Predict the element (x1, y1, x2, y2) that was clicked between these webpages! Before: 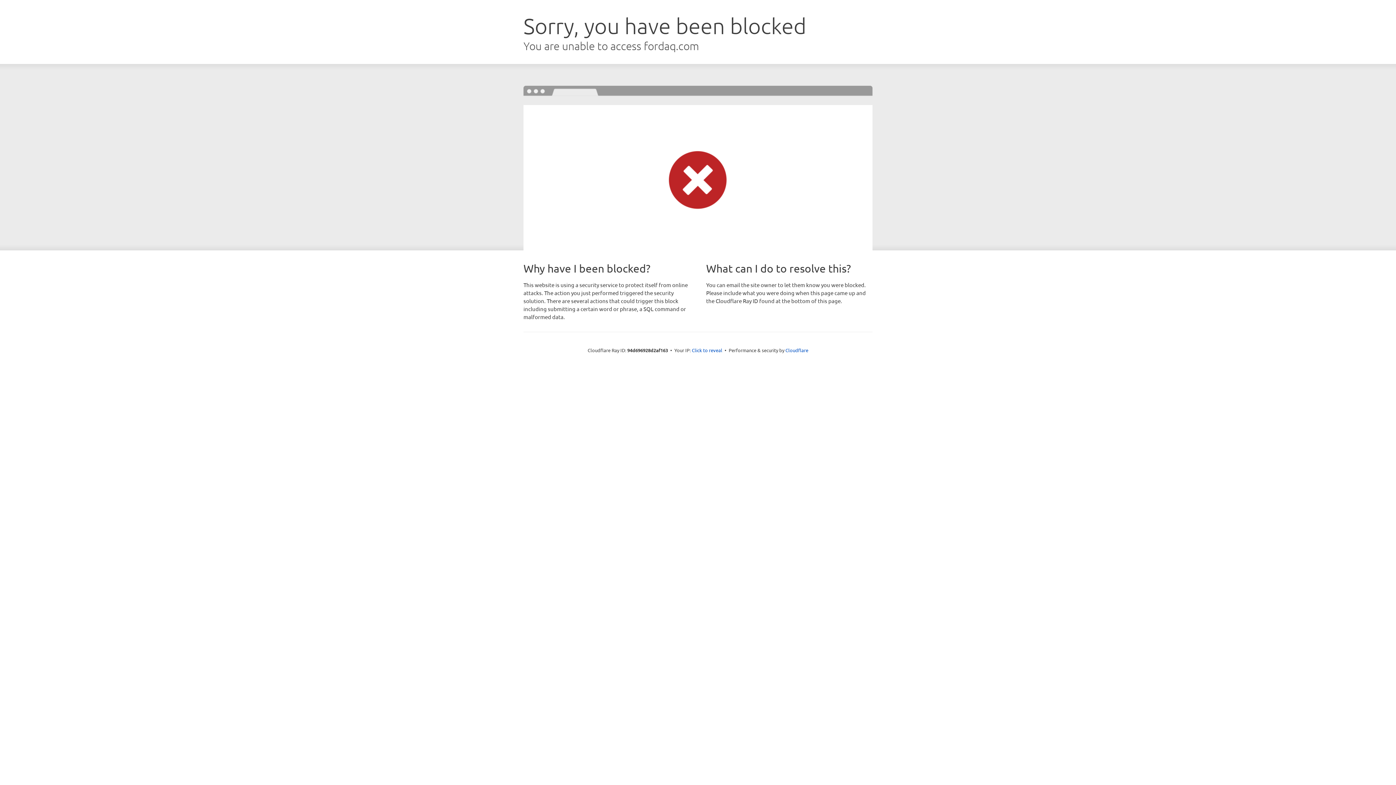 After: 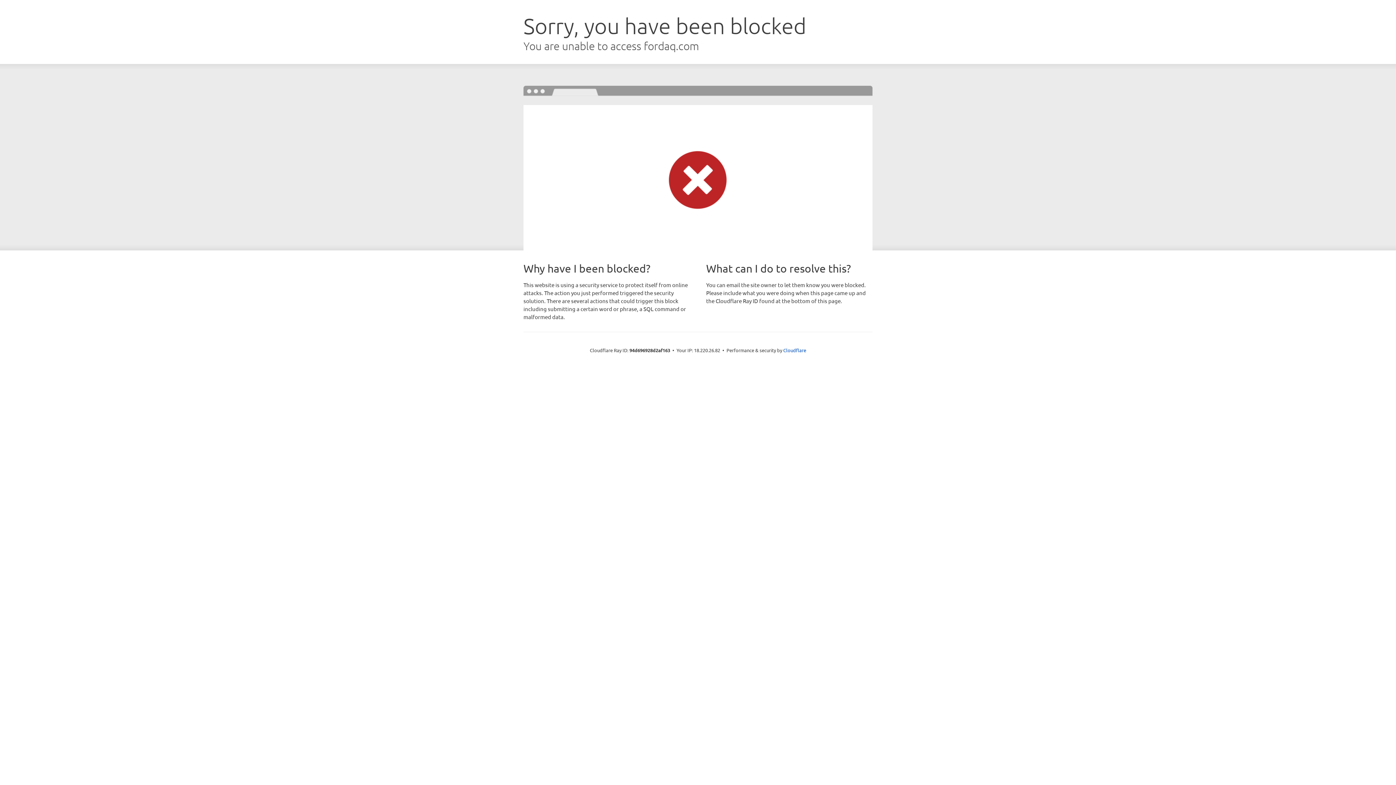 Action: label: Click to reveal bbox: (692, 346, 722, 353)